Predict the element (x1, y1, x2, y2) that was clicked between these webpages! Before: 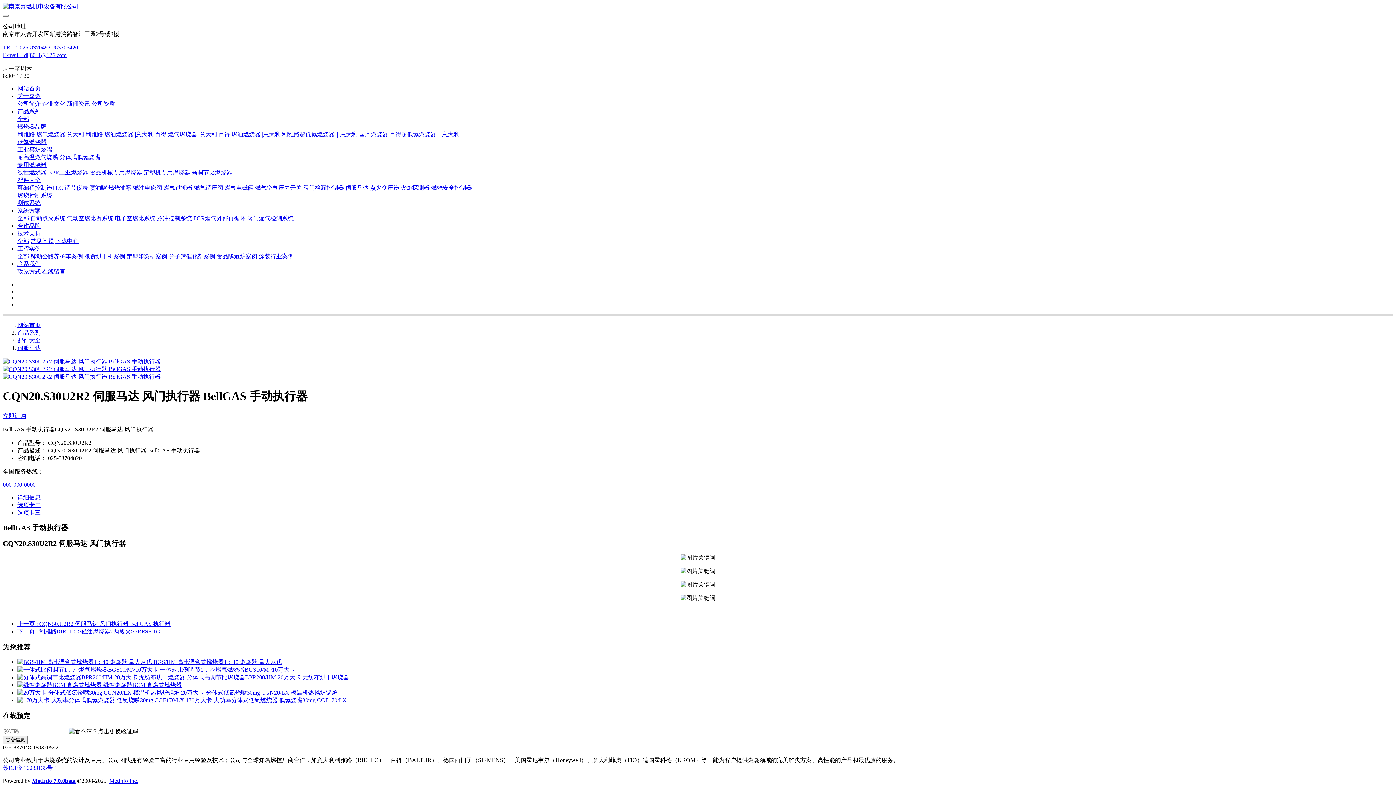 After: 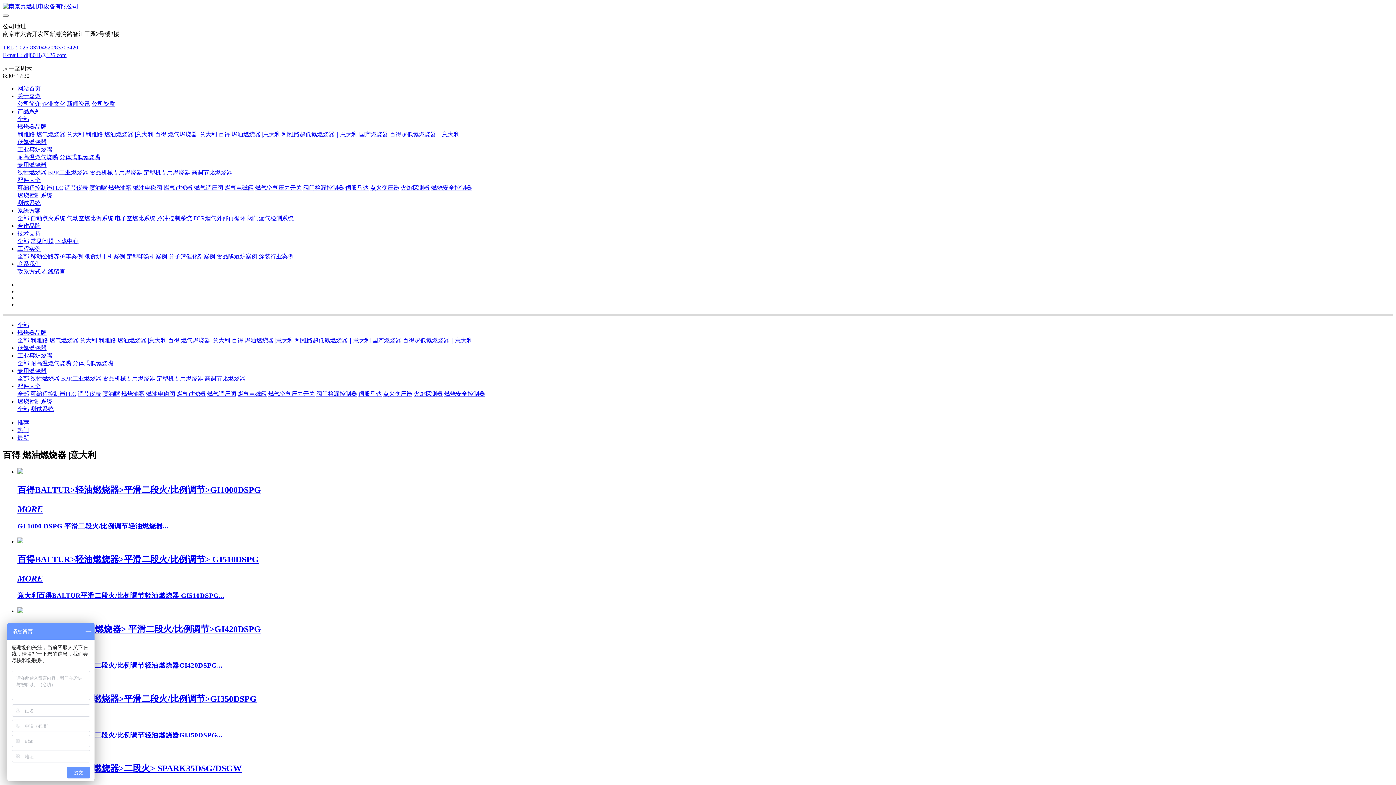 Action: bbox: (218, 131, 280, 137) label: 百得 燃油燃烧器 |意大利